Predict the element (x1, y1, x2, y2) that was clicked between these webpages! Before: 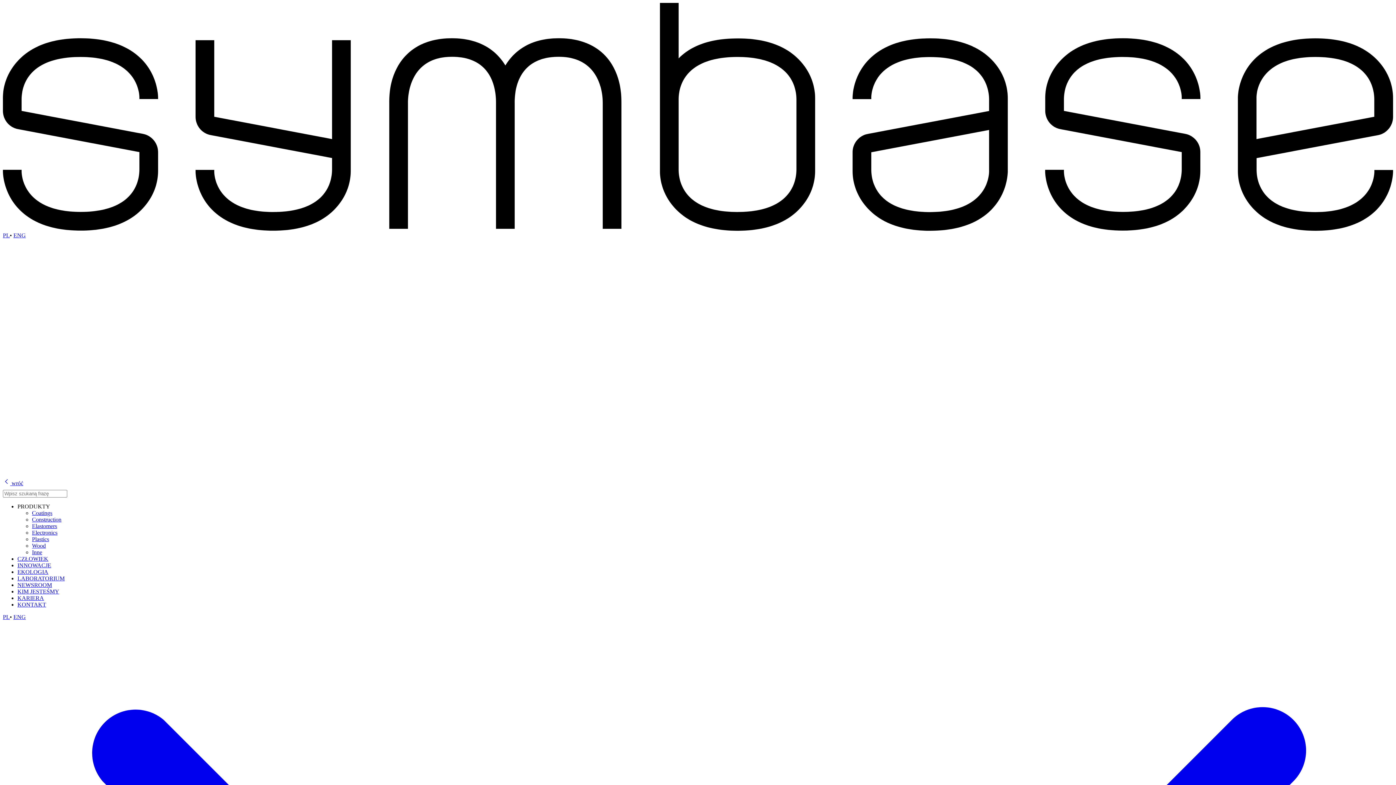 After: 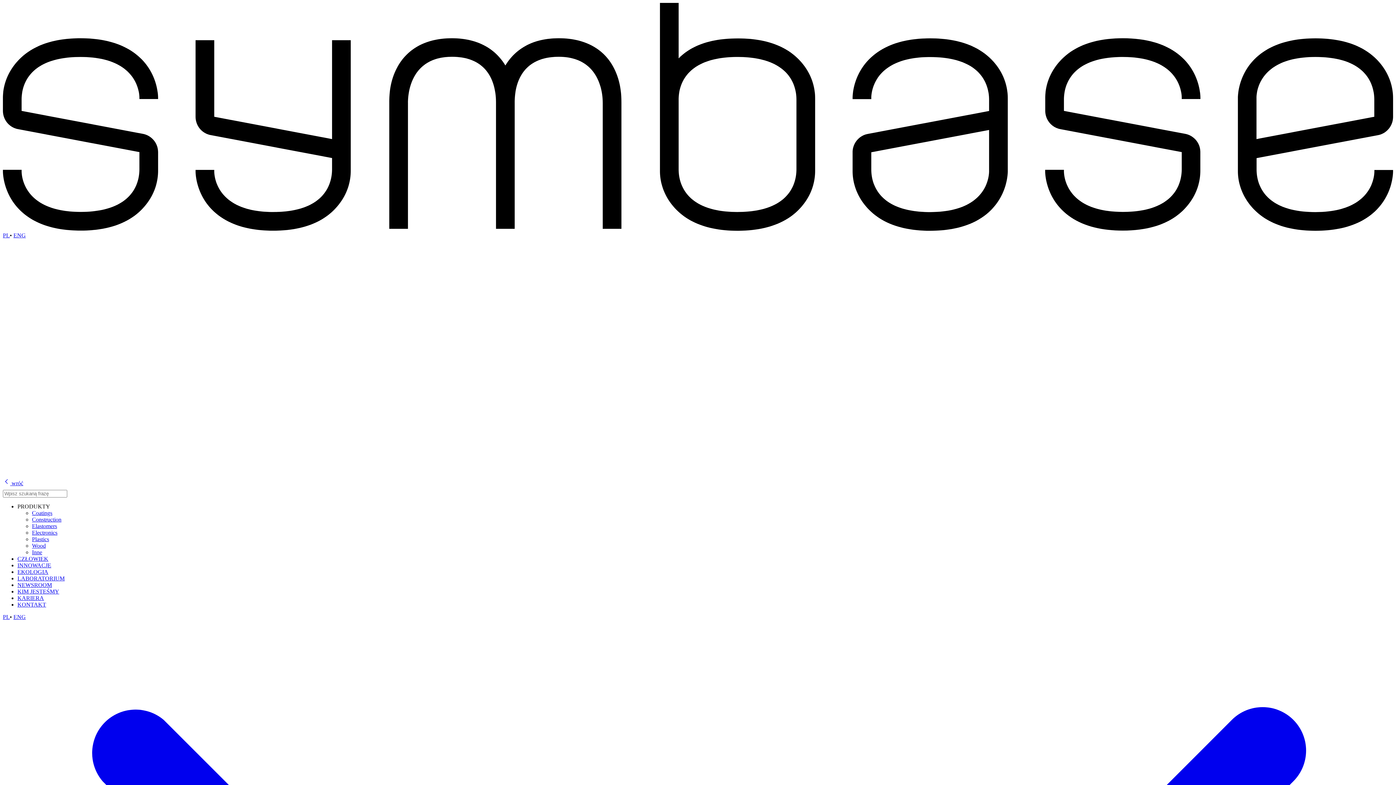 Action: bbox: (32, 536, 49, 542) label: Plastics